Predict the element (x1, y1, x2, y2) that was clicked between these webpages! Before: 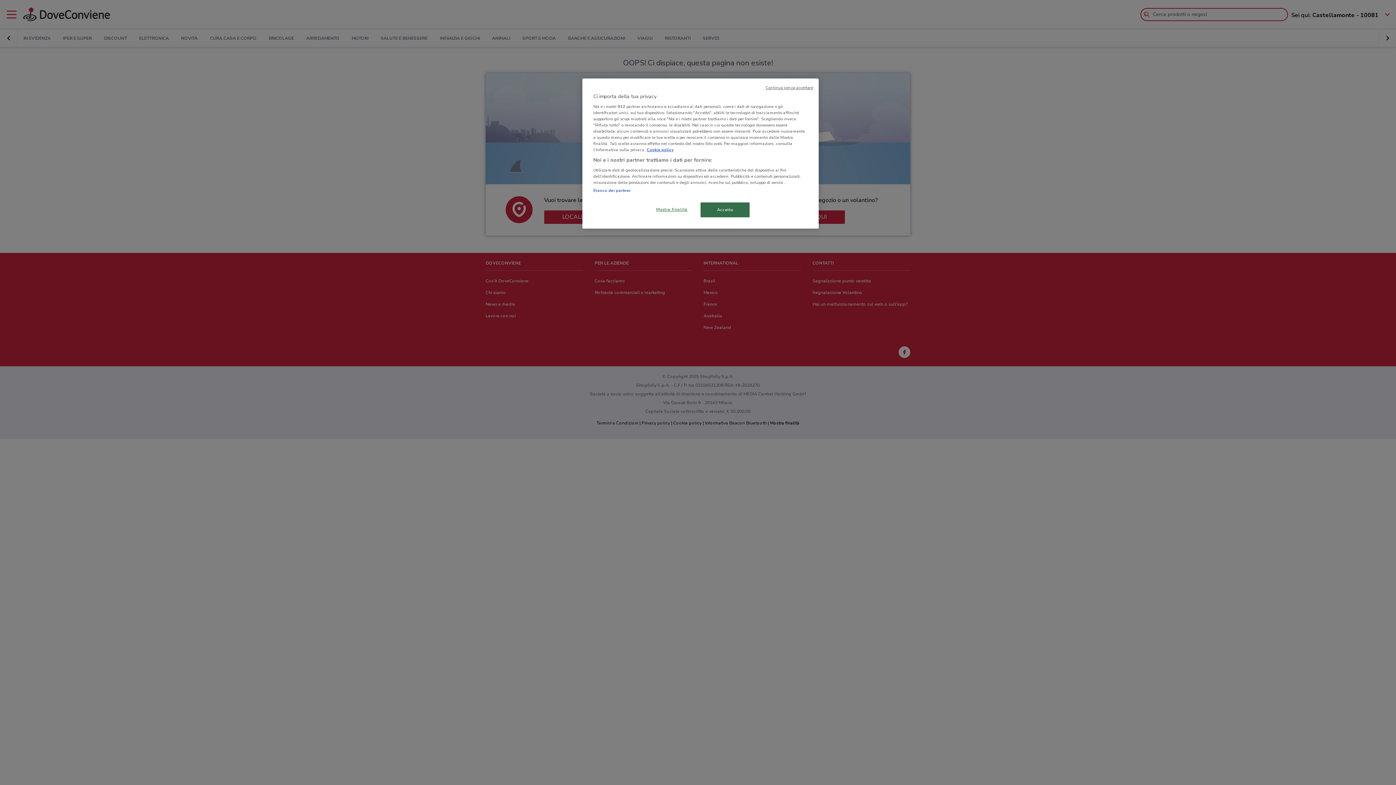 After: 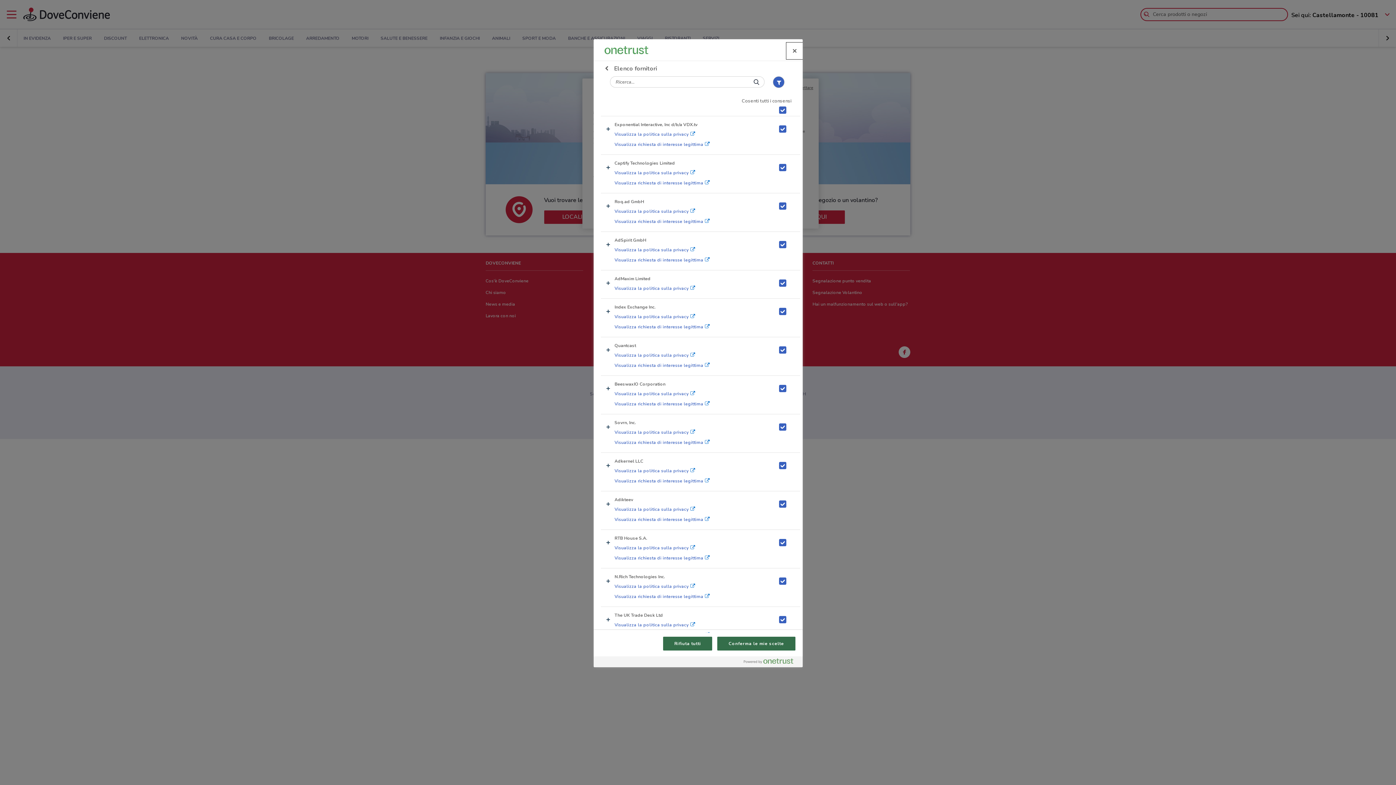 Action: label: Elenco dei partner bbox: (593, 187, 630, 193)